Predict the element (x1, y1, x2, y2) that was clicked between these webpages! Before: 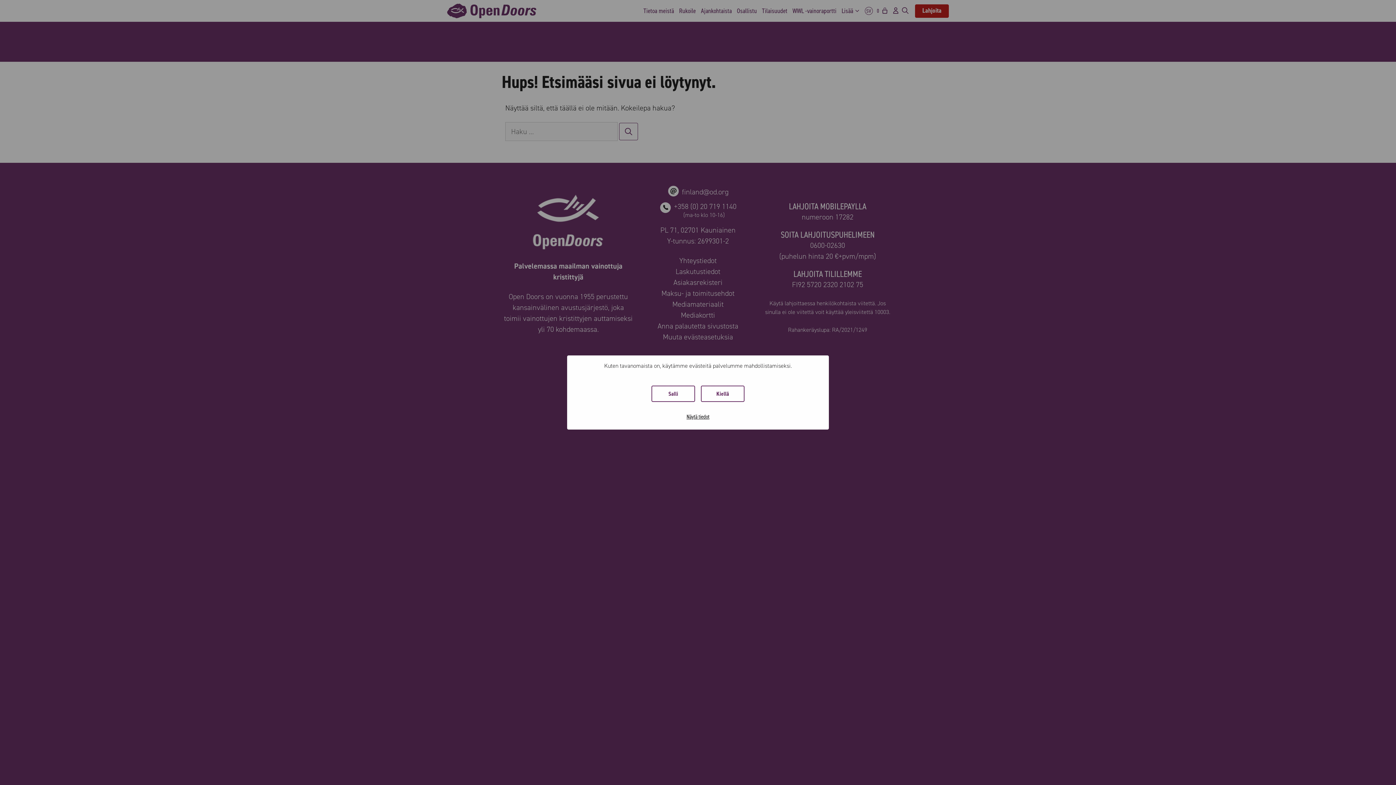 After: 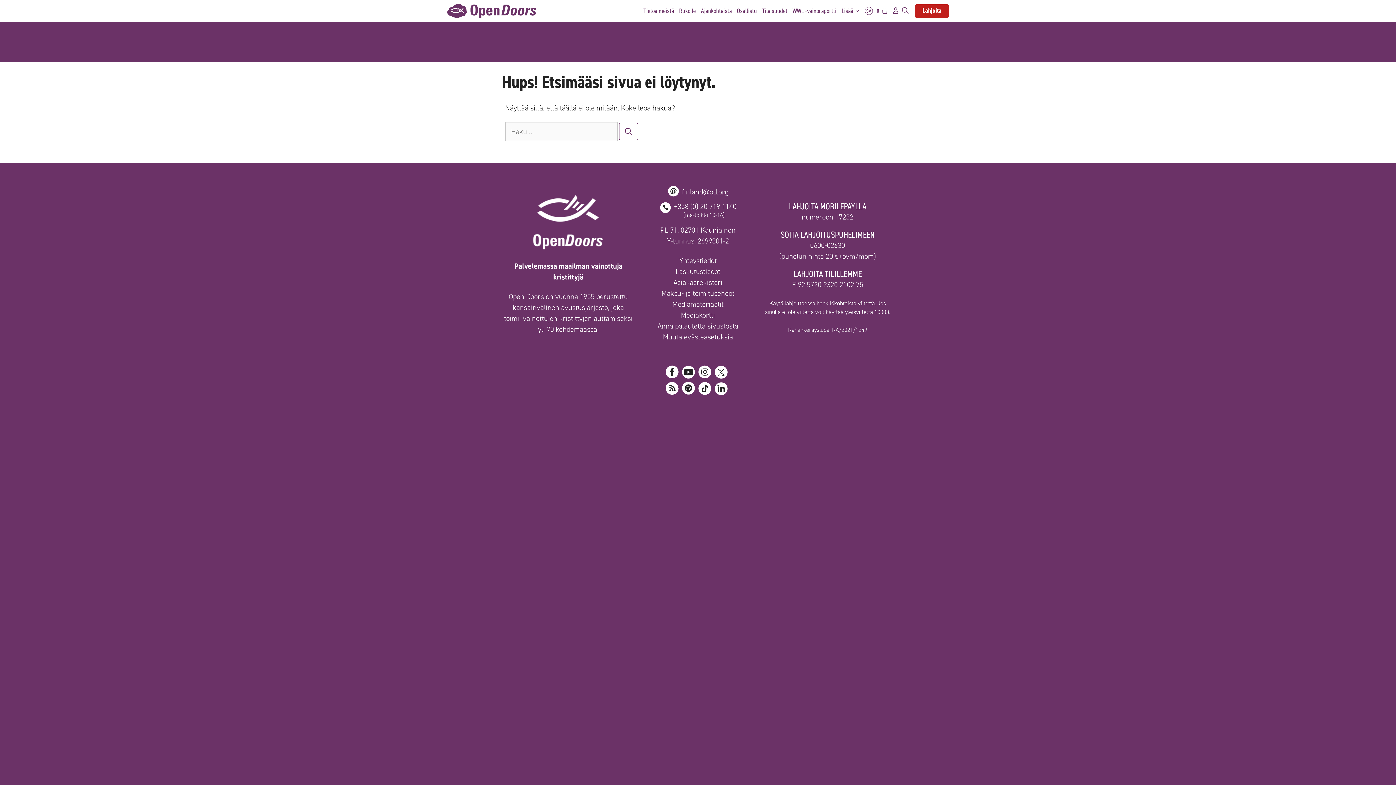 Action: bbox: (701, 385, 744, 402) label: Kiellä